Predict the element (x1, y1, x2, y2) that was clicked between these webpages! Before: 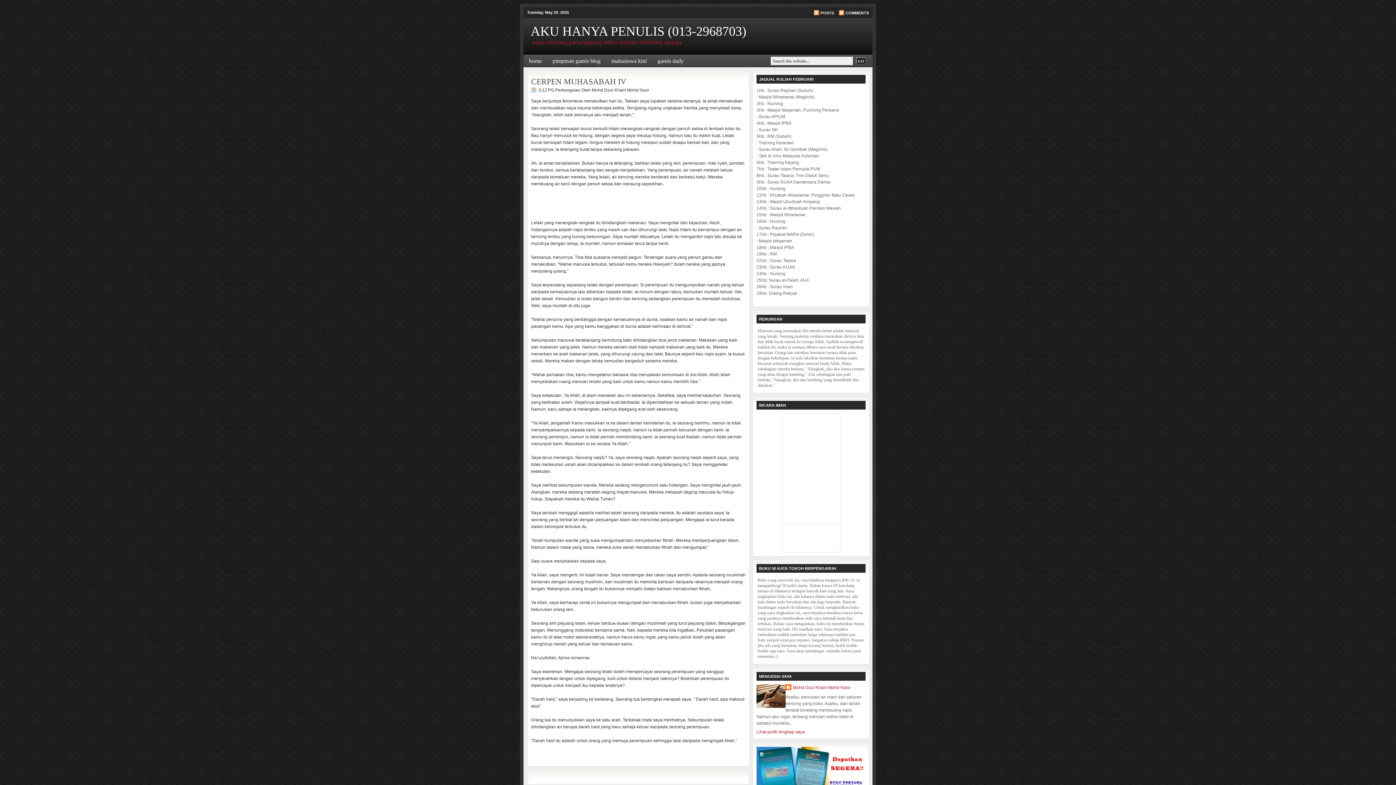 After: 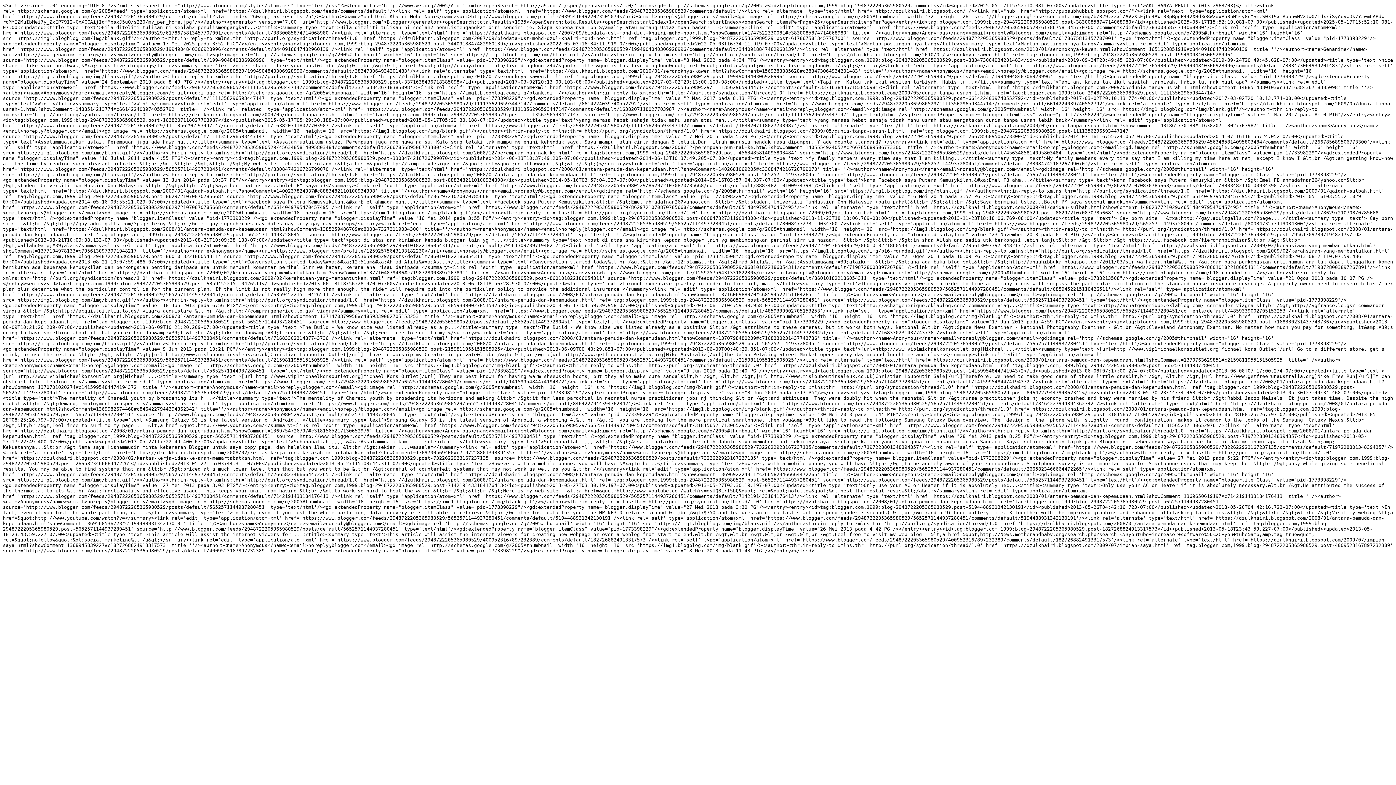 Action: label: COMMENTS bbox: (845, 10, 869, 15)